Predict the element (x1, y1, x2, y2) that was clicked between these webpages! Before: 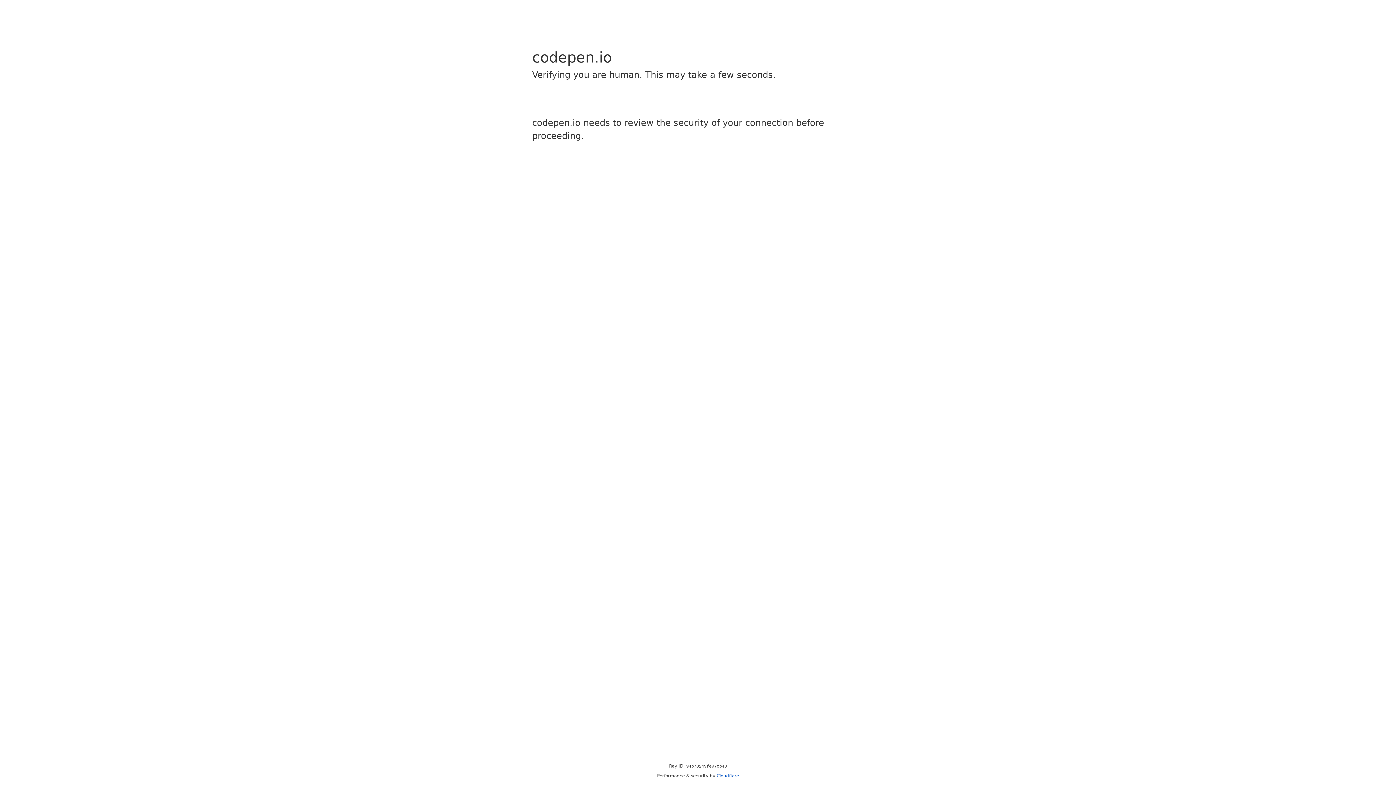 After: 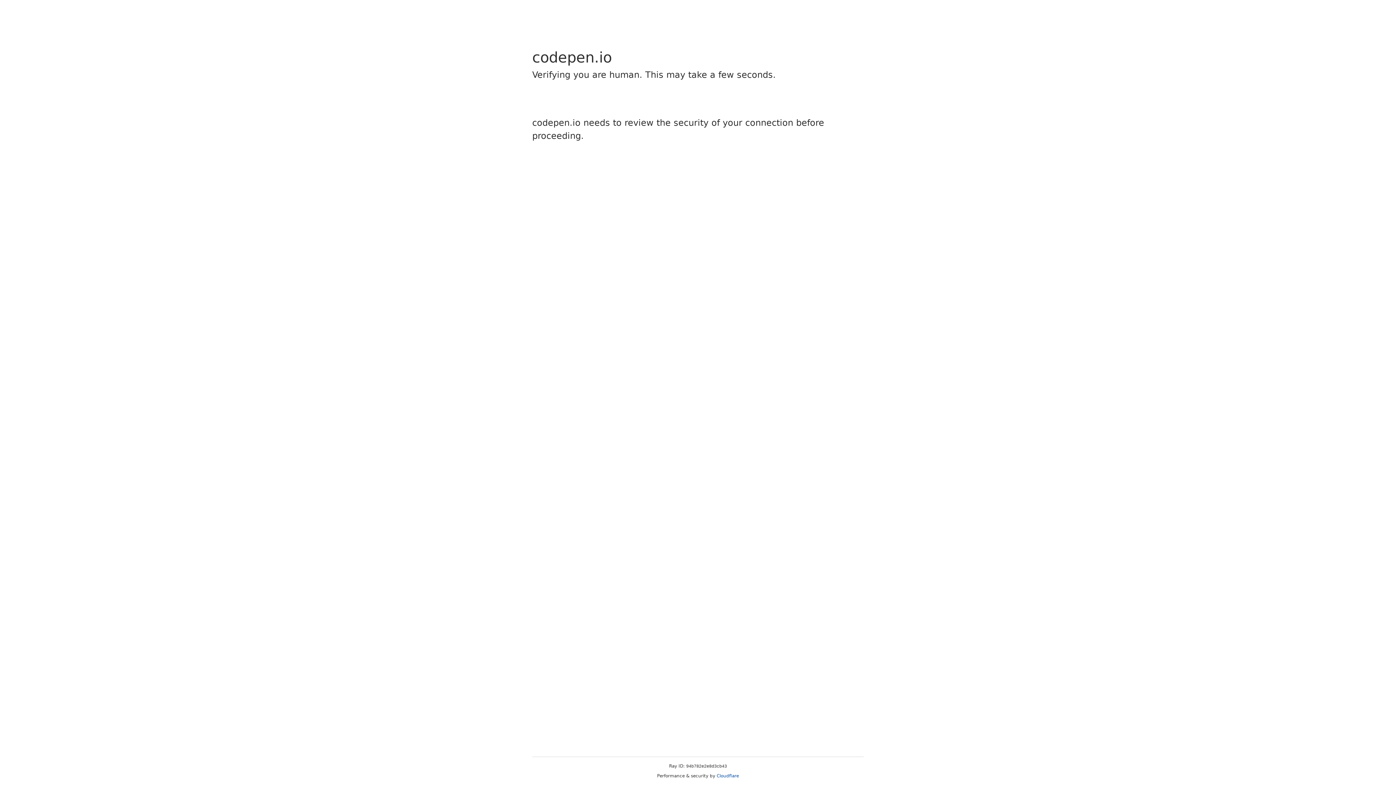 Action: bbox: (716, 773, 739, 778) label: Cloudflare